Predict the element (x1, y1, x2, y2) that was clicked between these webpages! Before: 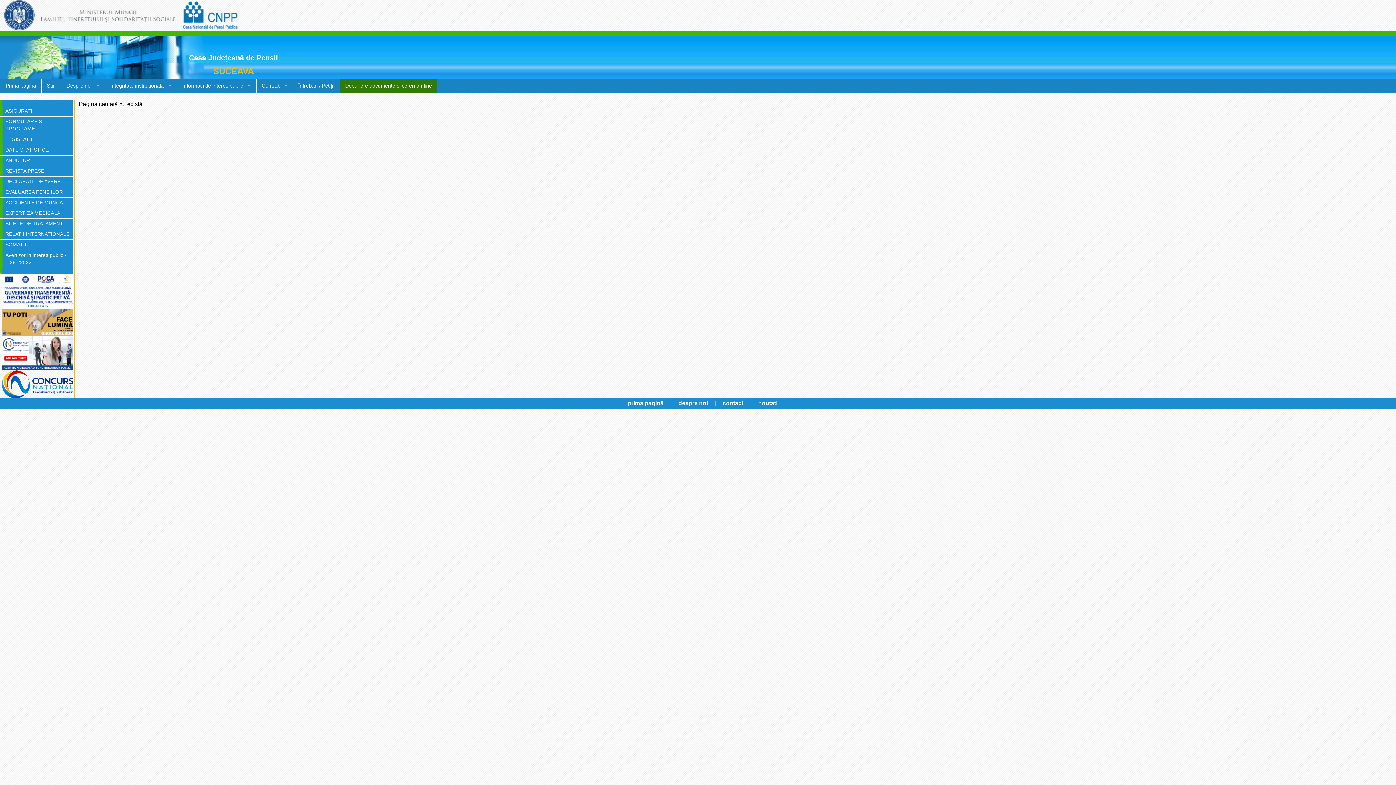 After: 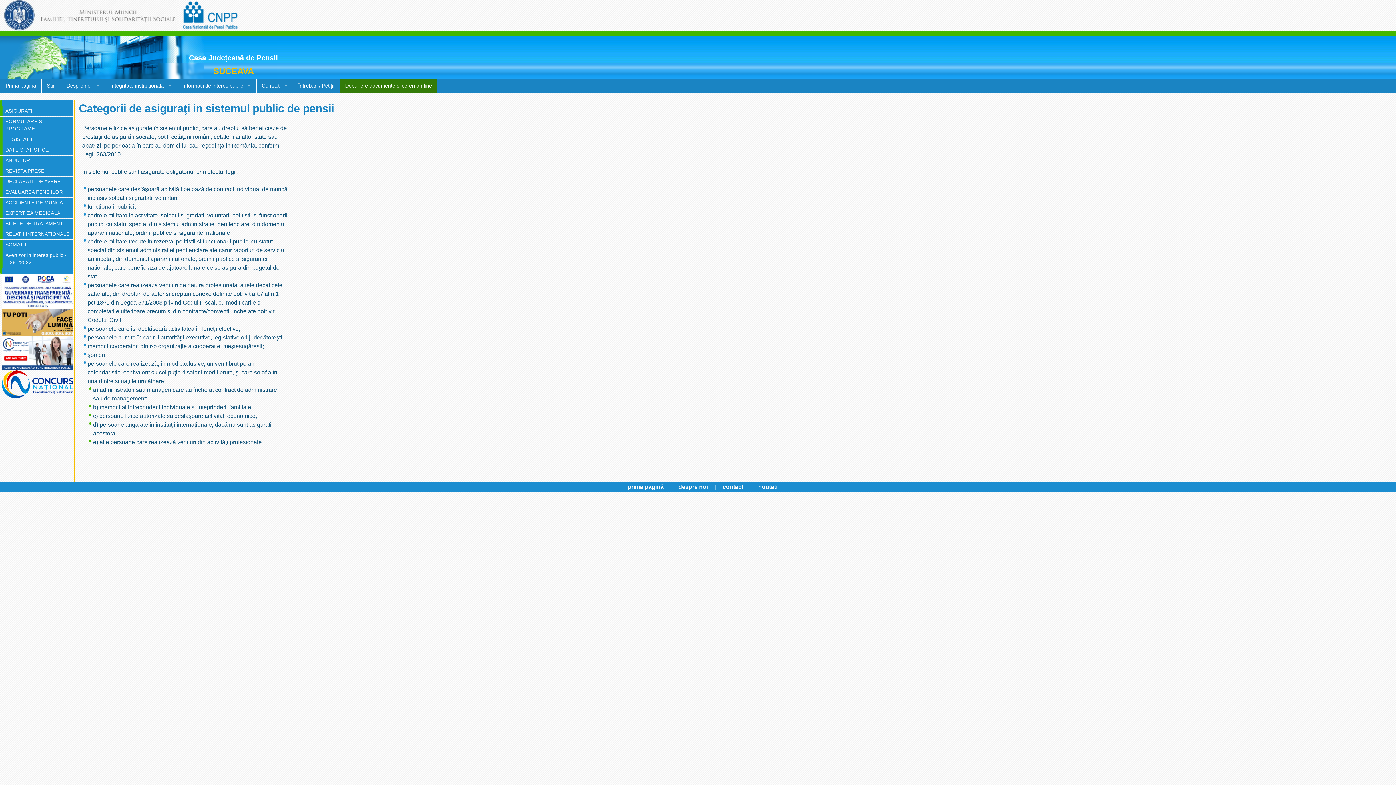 Action: label: ASIGURATI bbox: (0, 106, 75, 116)